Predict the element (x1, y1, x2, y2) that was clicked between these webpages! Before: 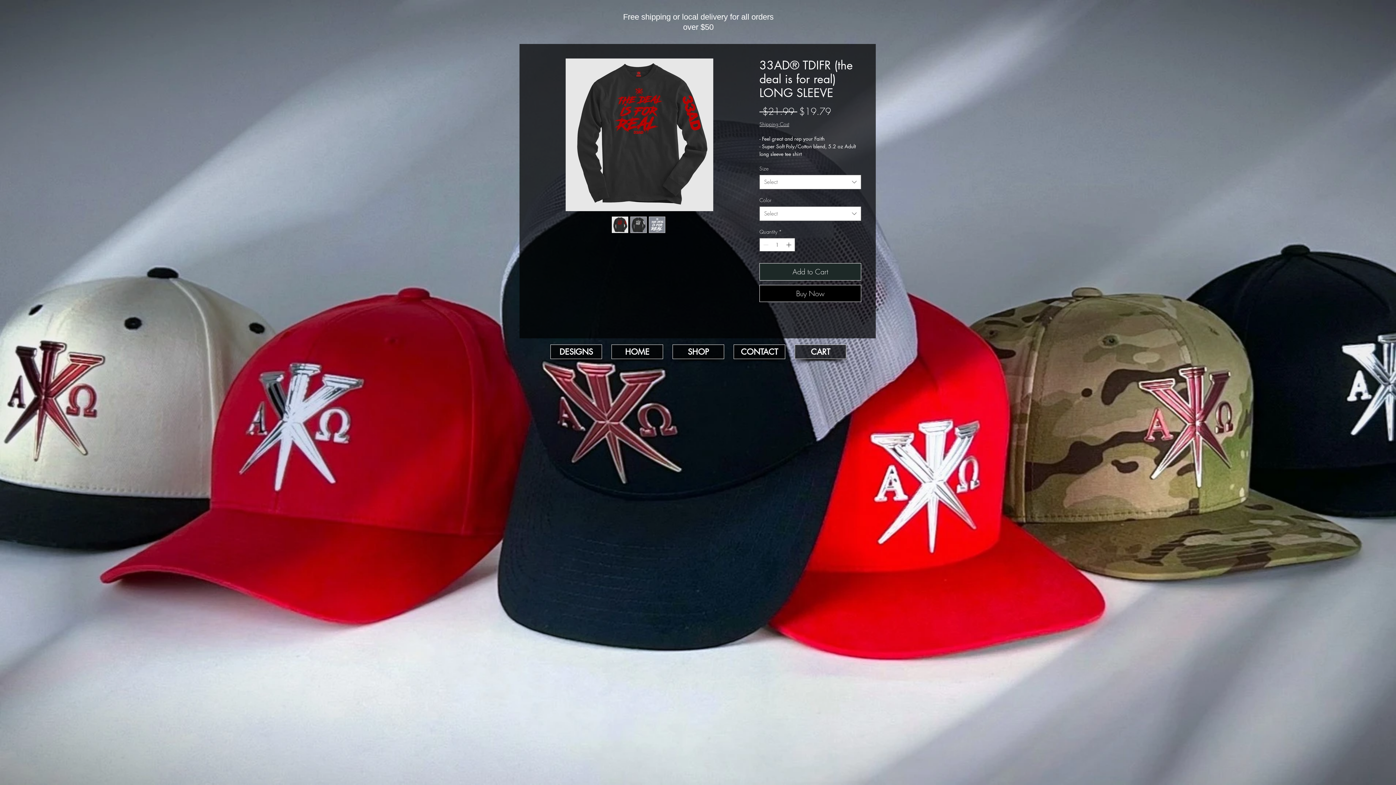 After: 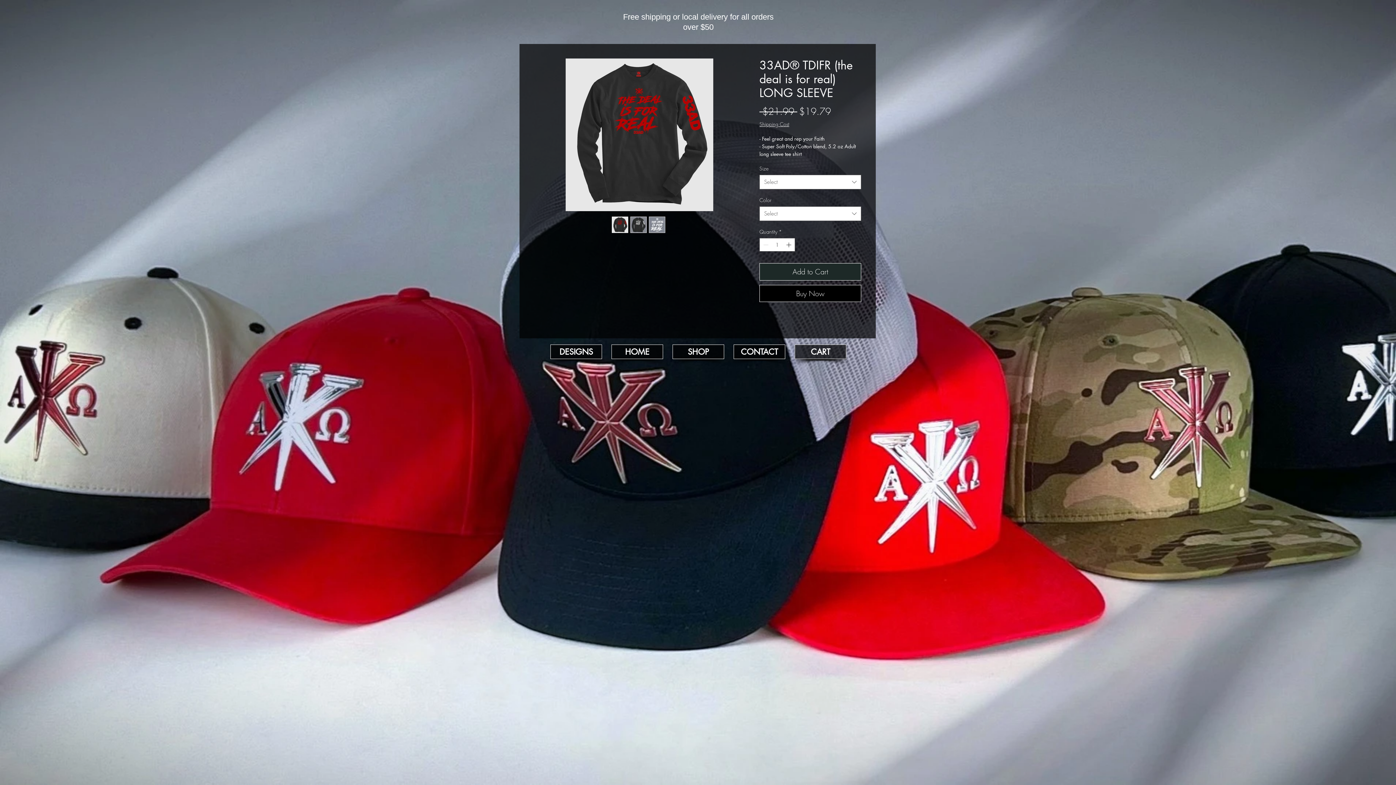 Action: label: Shipping Cost bbox: (759, 120, 789, 127)